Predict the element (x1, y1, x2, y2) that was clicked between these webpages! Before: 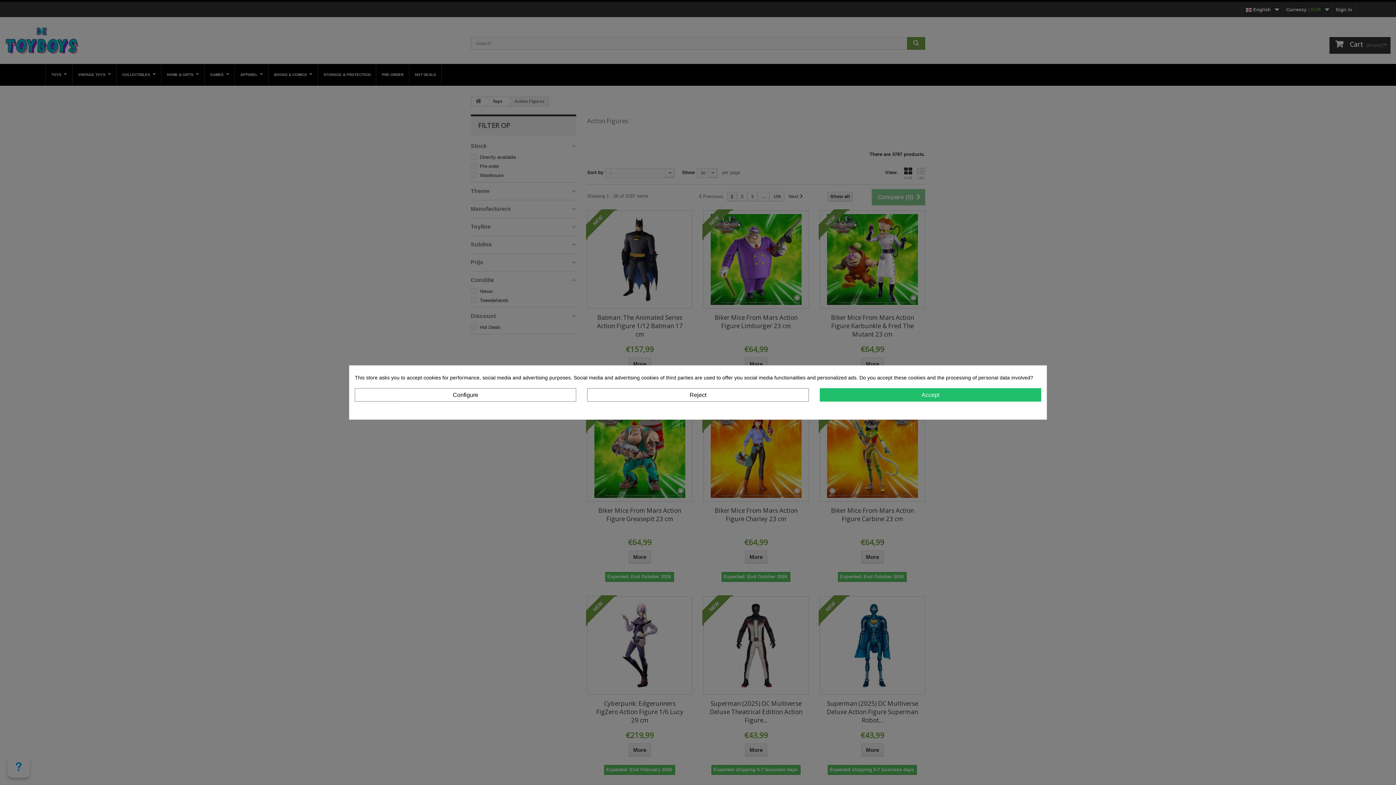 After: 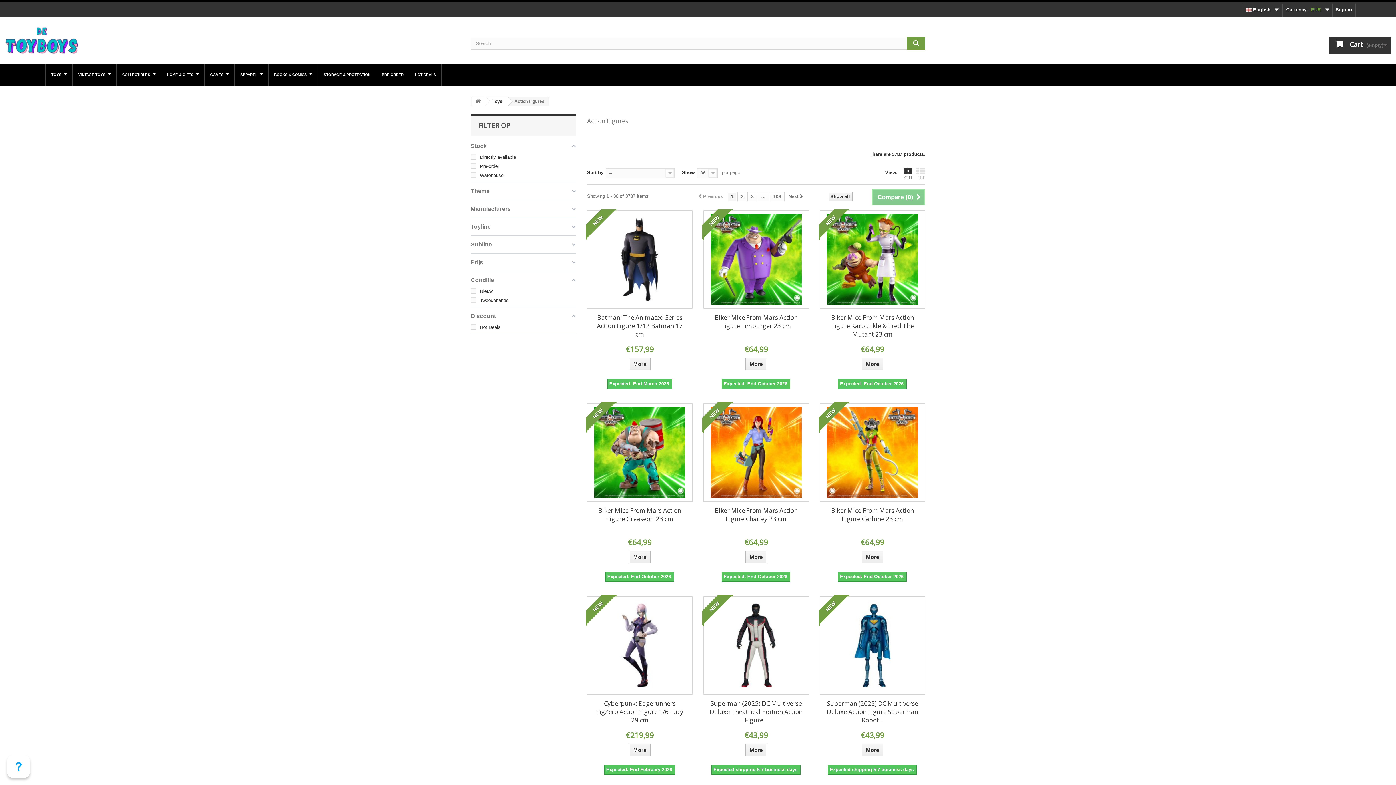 Action: label: Accept bbox: (819, 388, 1041, 401)